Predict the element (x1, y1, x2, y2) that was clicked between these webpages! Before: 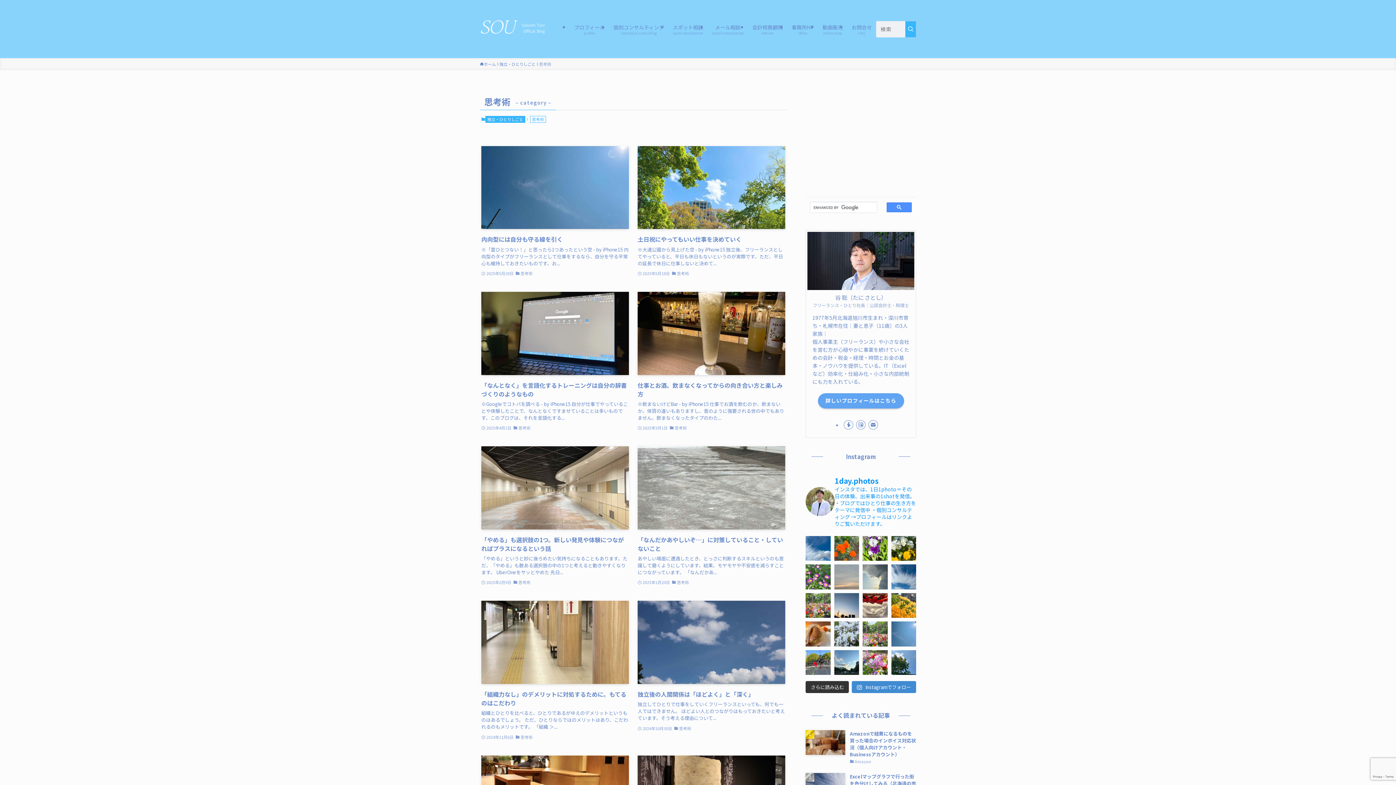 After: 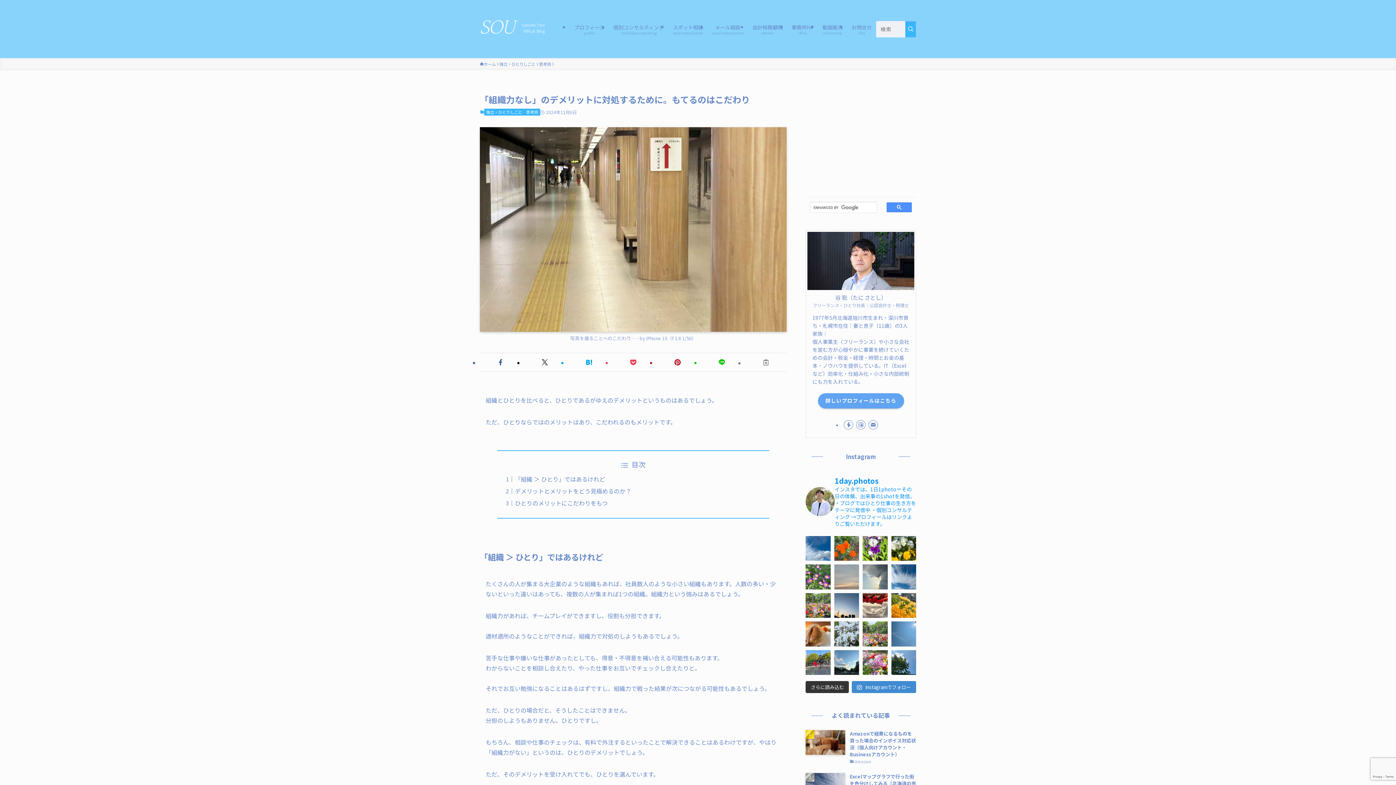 Action: bbox: (481, 601, 629, 741) label: 「組織力なし」のデメリットに対処するために。もてるのはこだわり
組織とひとりを比べると、ひとりであるがゆえのデメリットというものはあるでしょう。 ただ、ひとりならではのメリットはあり、こだわれるのもメリットです。 「組織 ＞...
2024年11月6日
思考術